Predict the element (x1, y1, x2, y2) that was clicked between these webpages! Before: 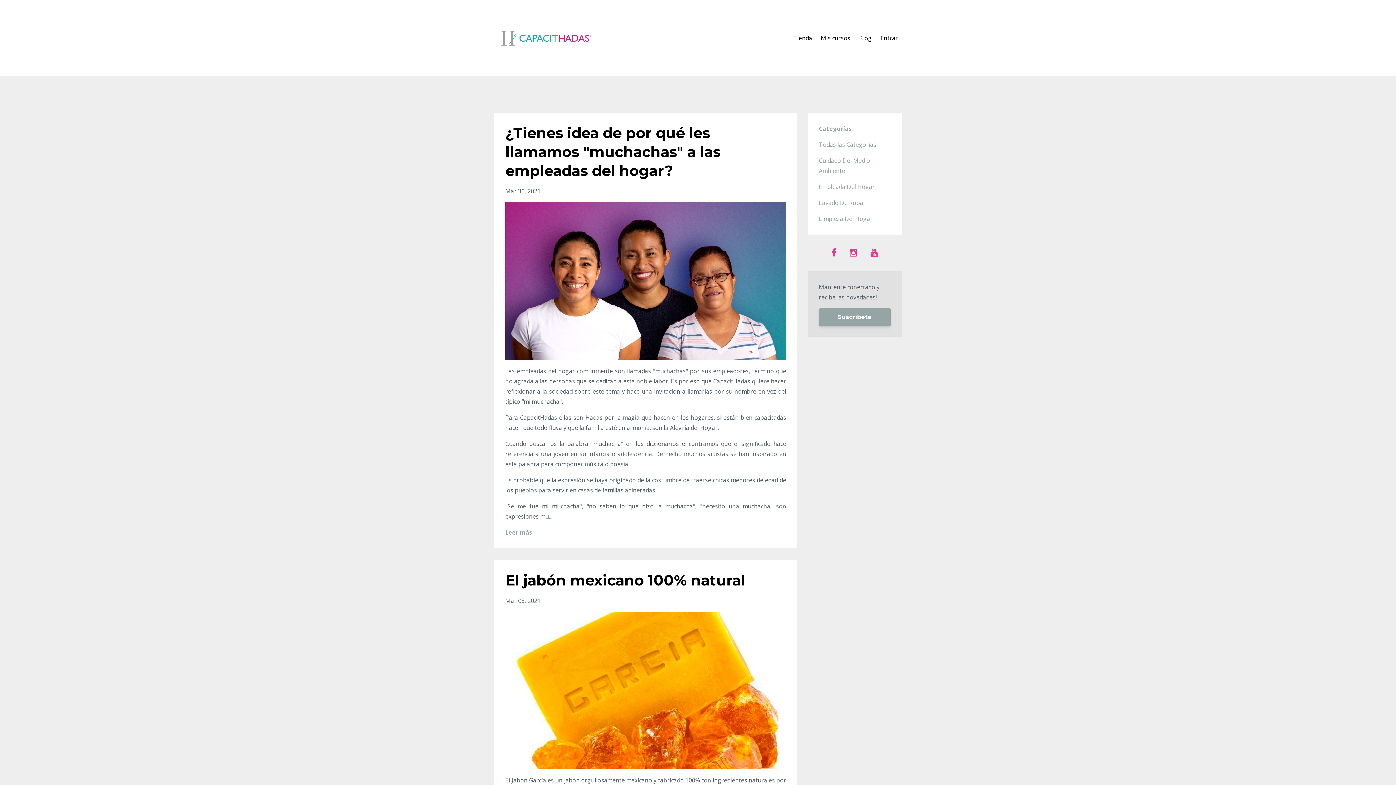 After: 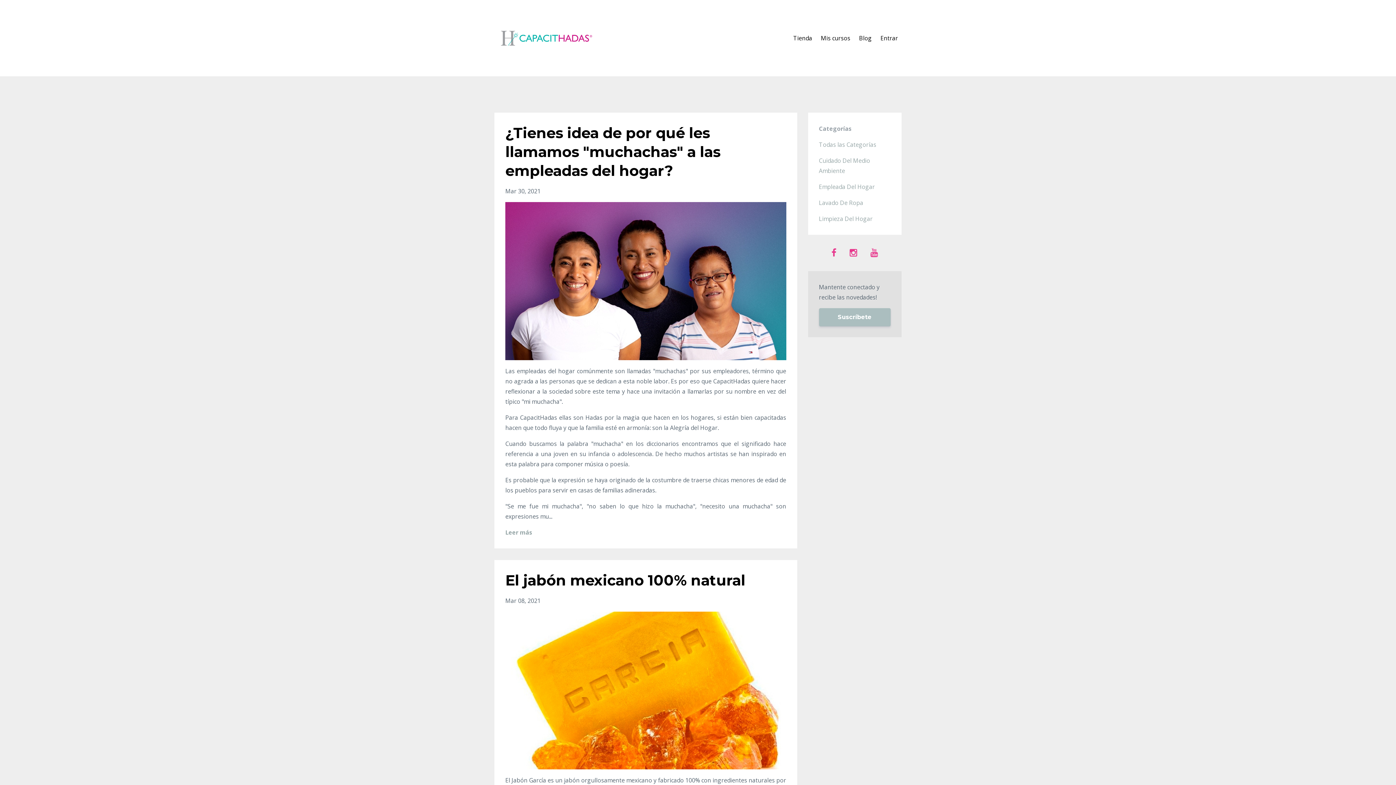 Action: label: Suscríbete bbox: (819, 308, 890, 326)